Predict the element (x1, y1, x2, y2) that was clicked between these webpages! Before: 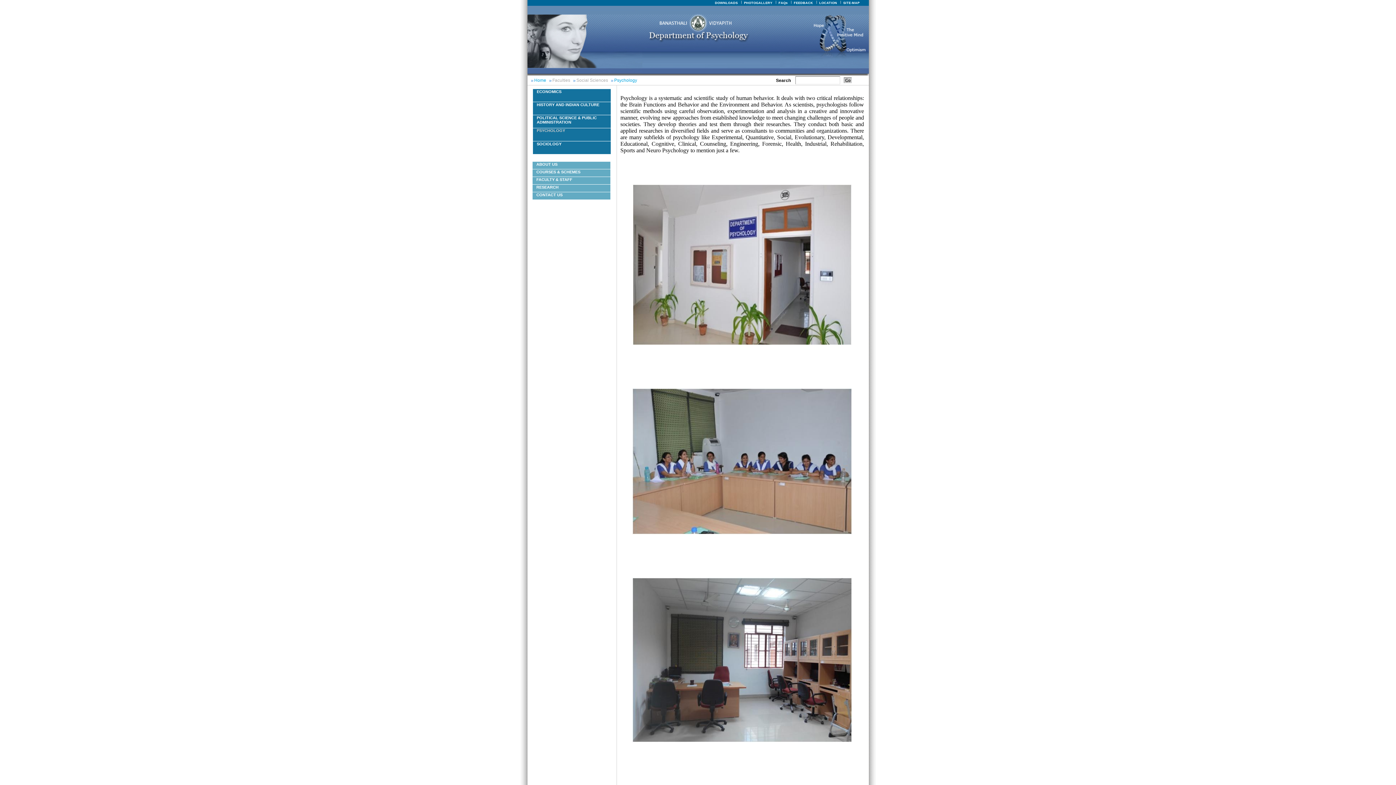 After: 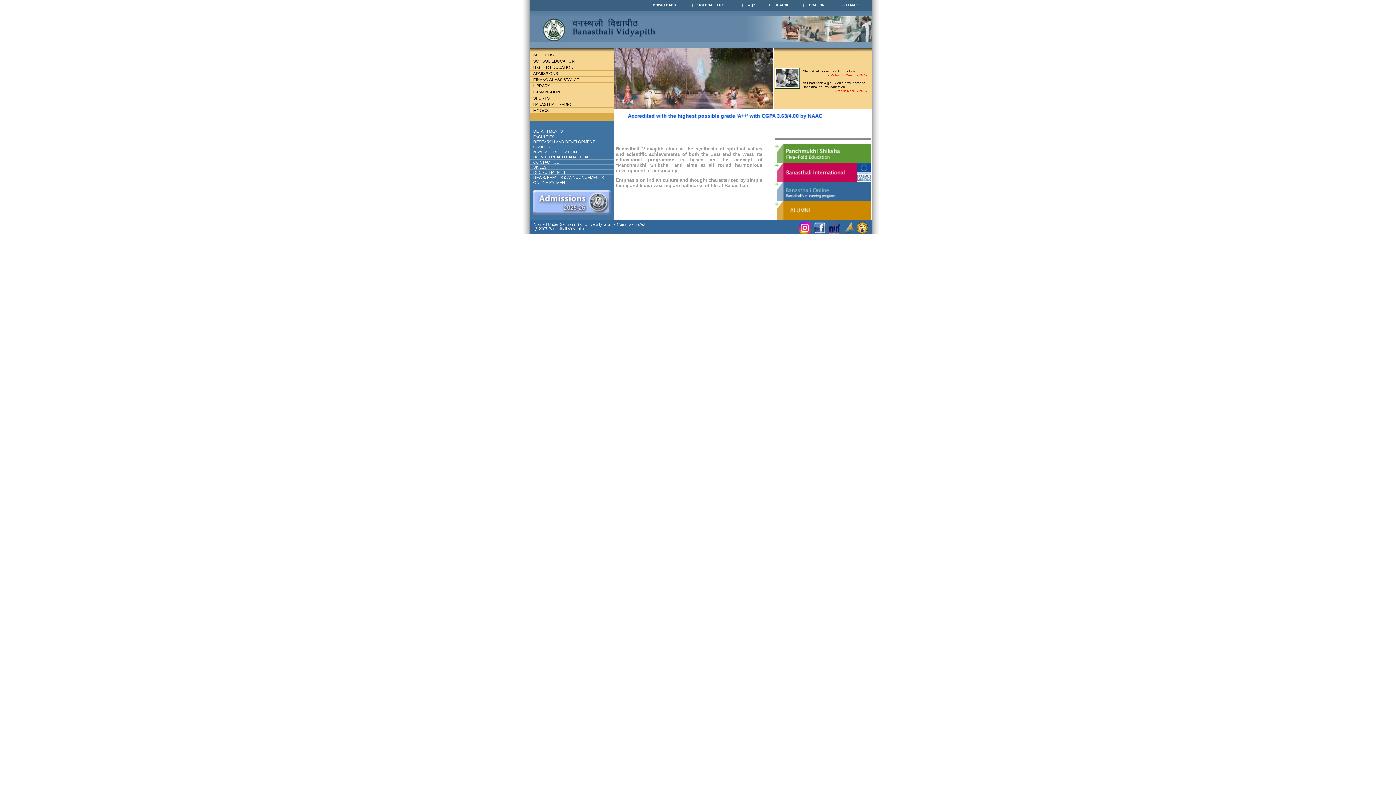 Action: bbox: (527, 70, 868, 77)